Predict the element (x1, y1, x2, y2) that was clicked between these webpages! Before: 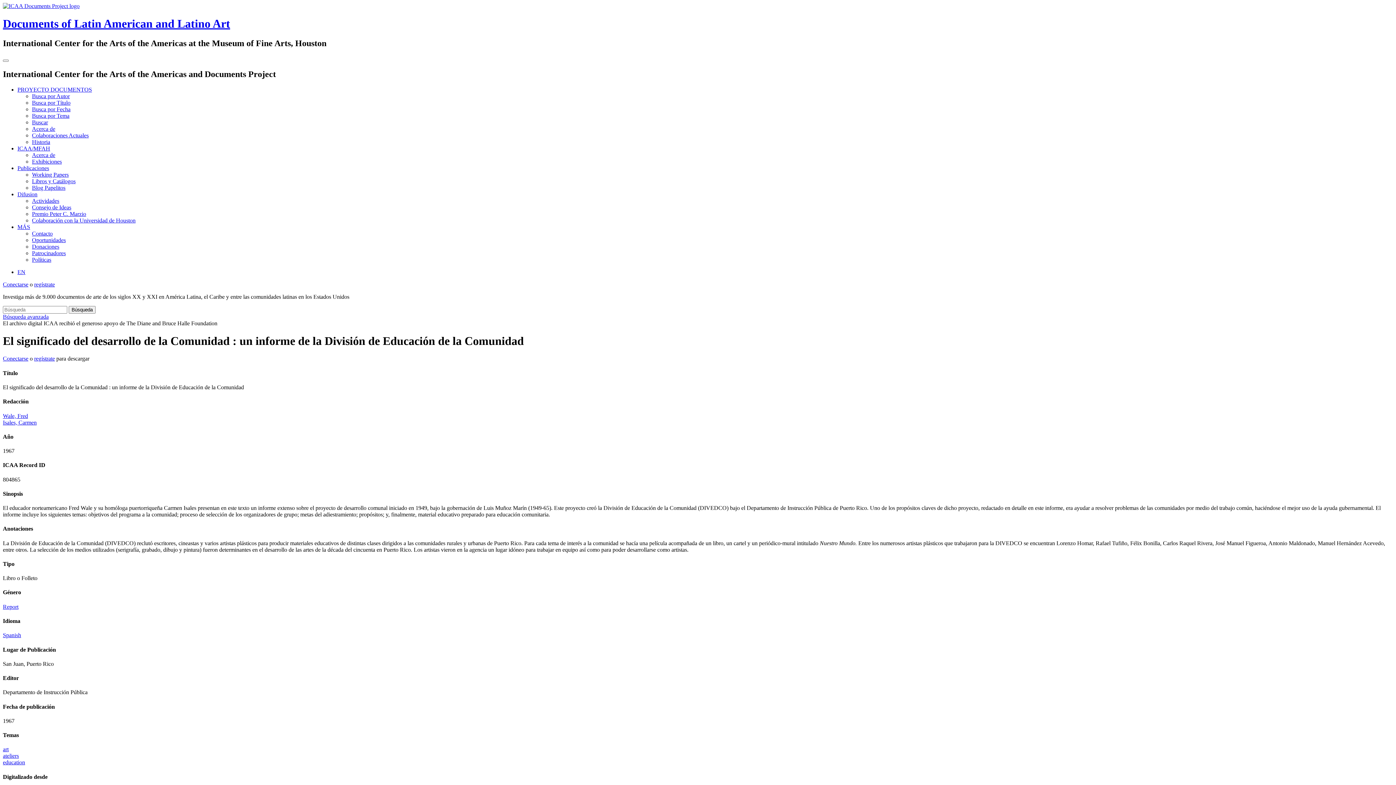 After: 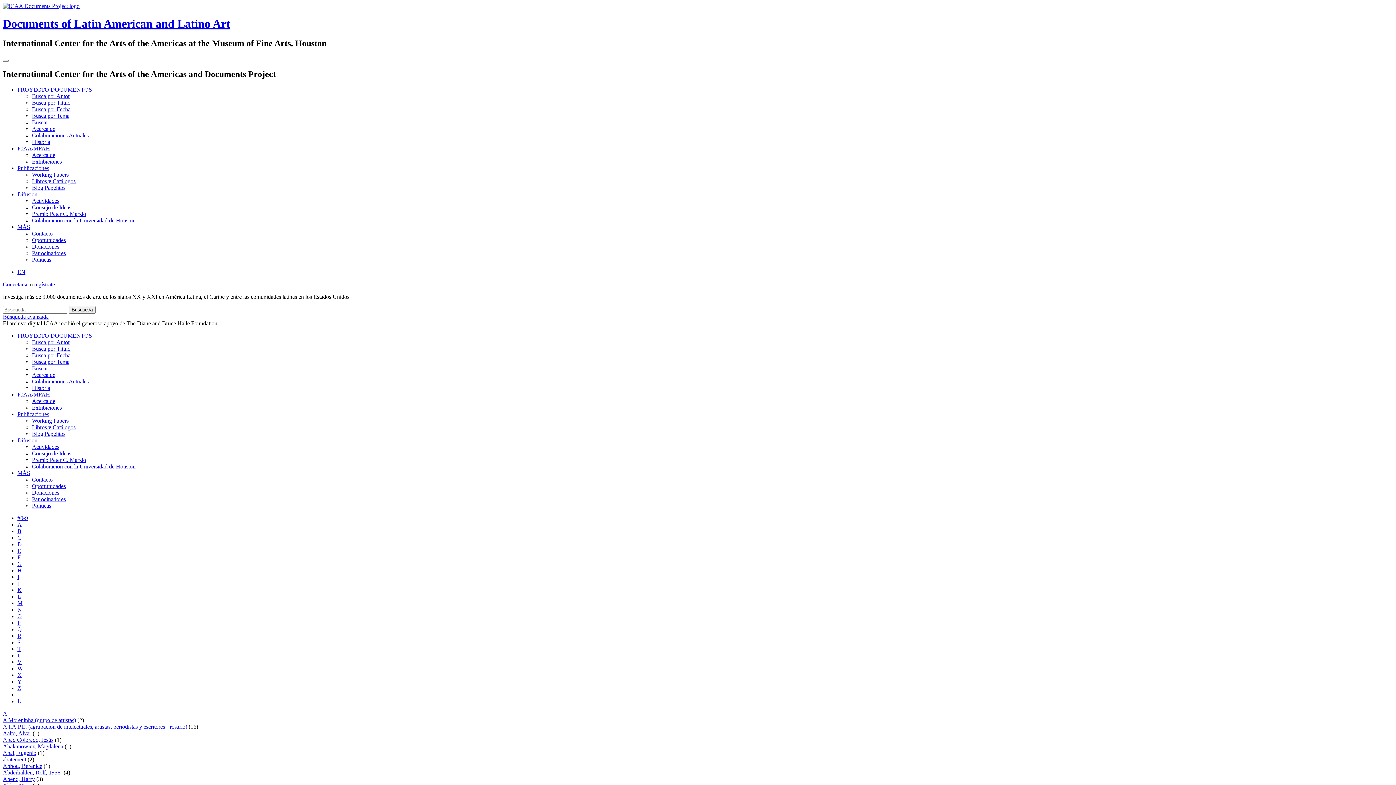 Action: bbox: (32, 112, 69, 118) label: Busca por Tema